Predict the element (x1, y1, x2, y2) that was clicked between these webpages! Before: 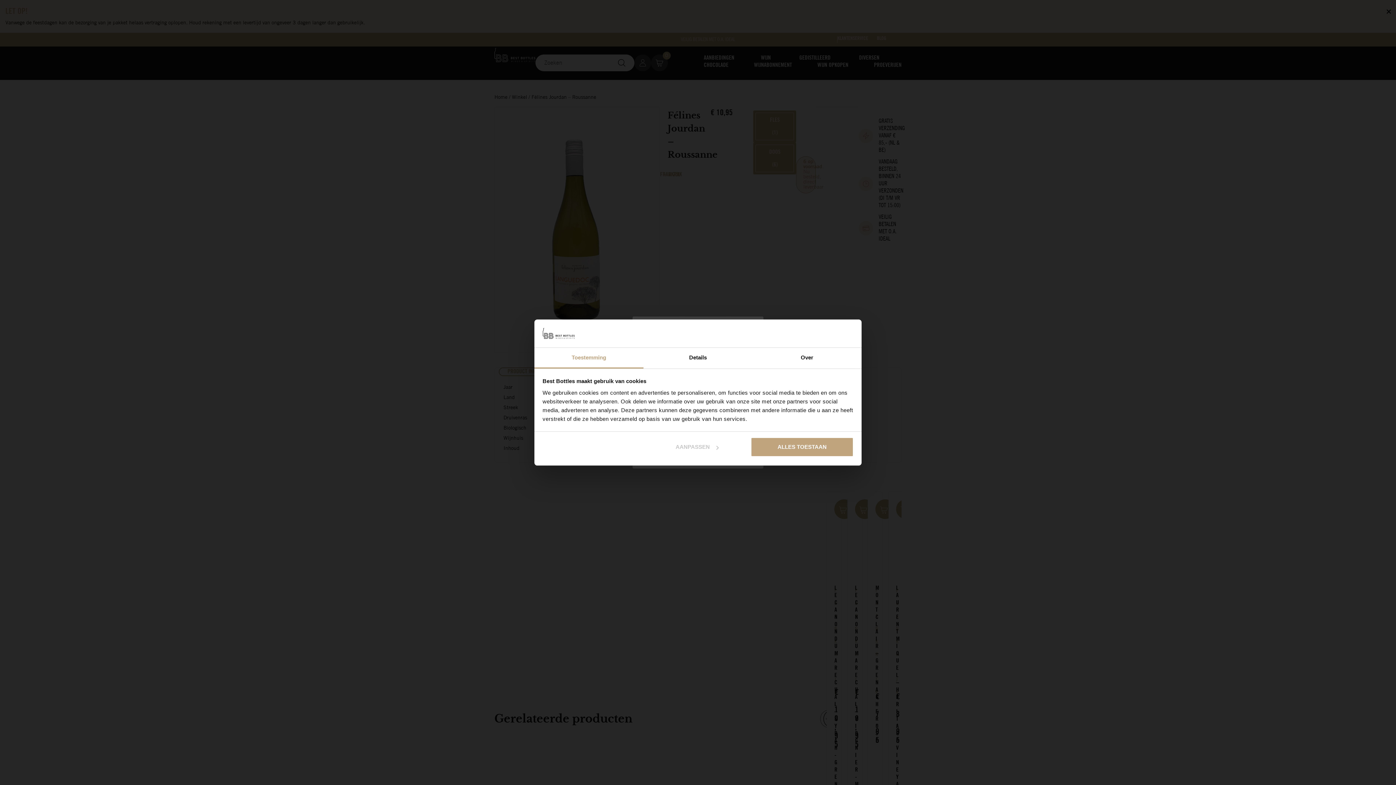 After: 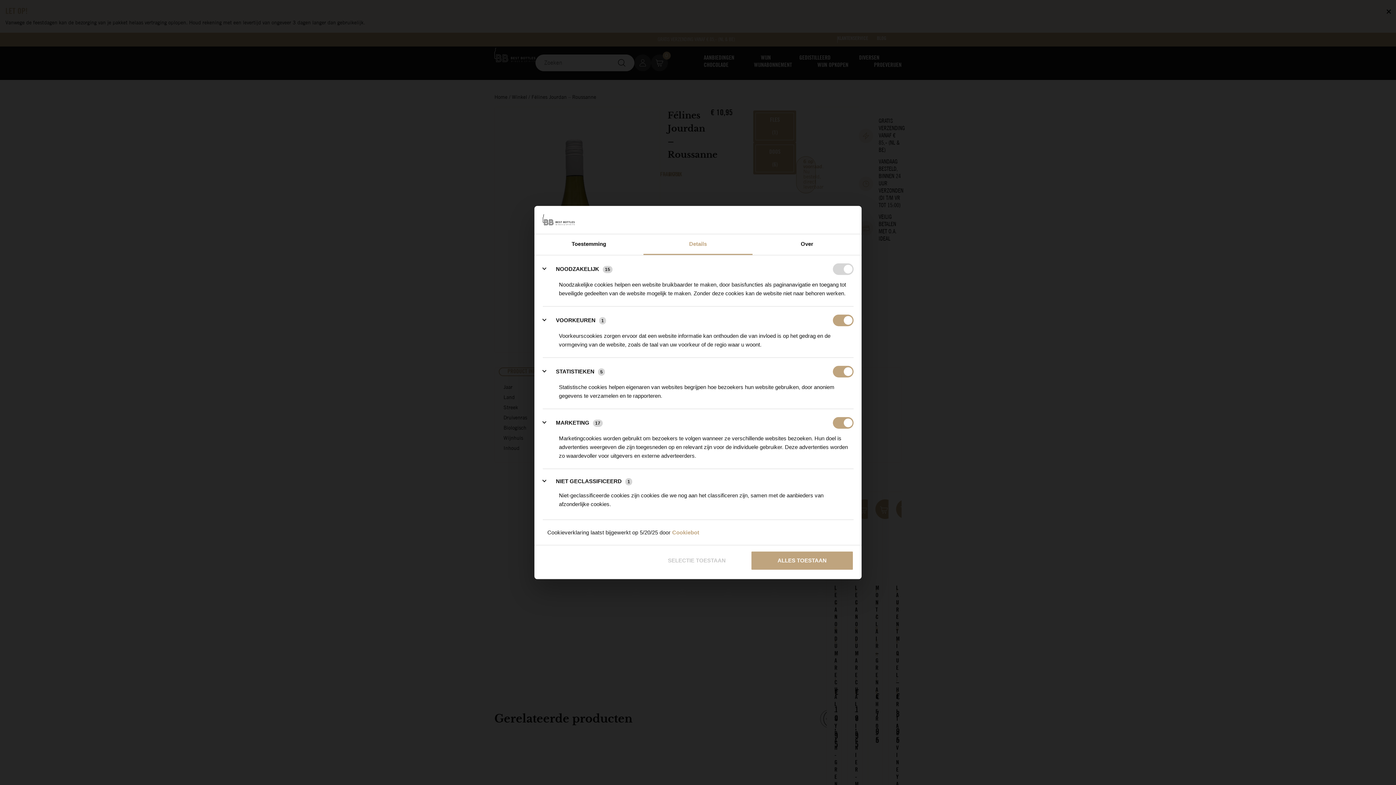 Action: label: Details bbox: (643, 347, 752, 368)